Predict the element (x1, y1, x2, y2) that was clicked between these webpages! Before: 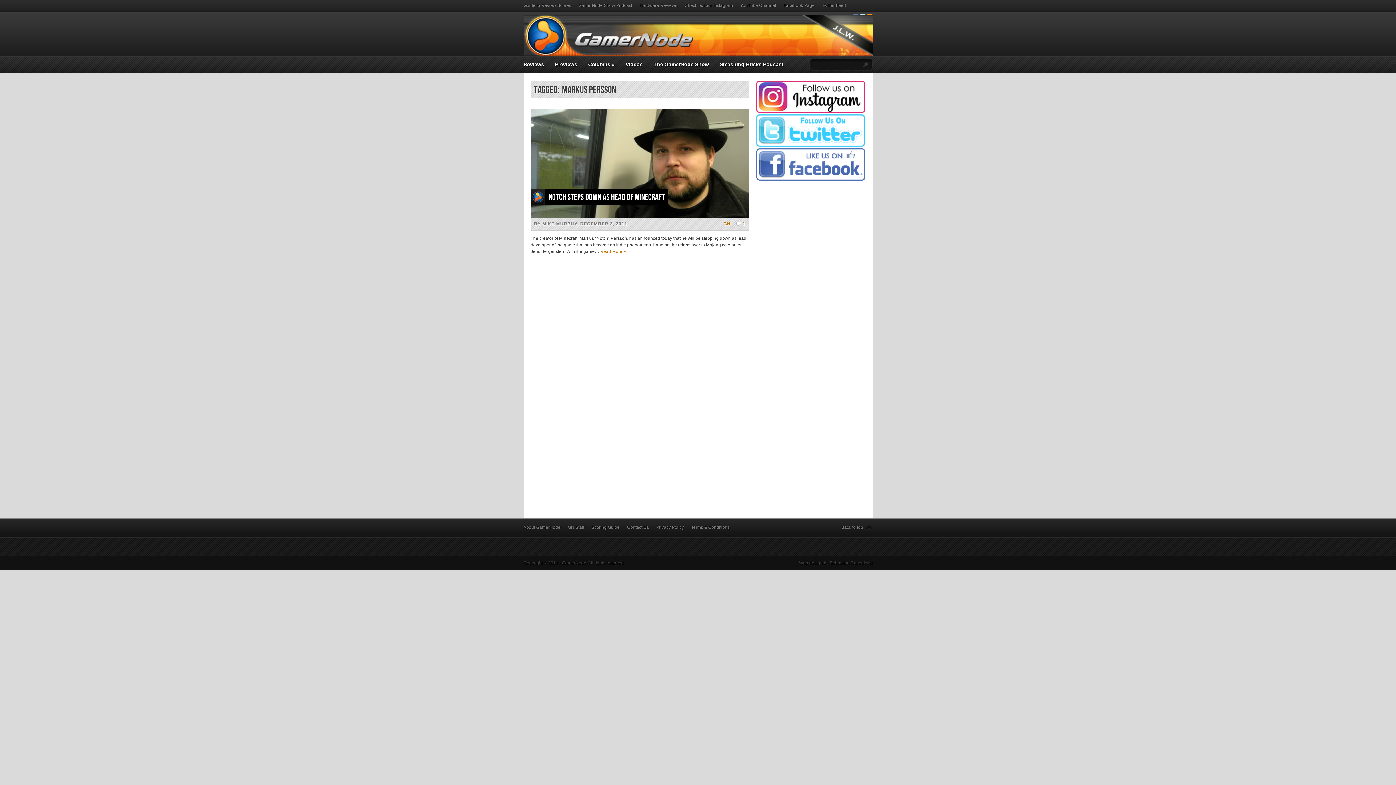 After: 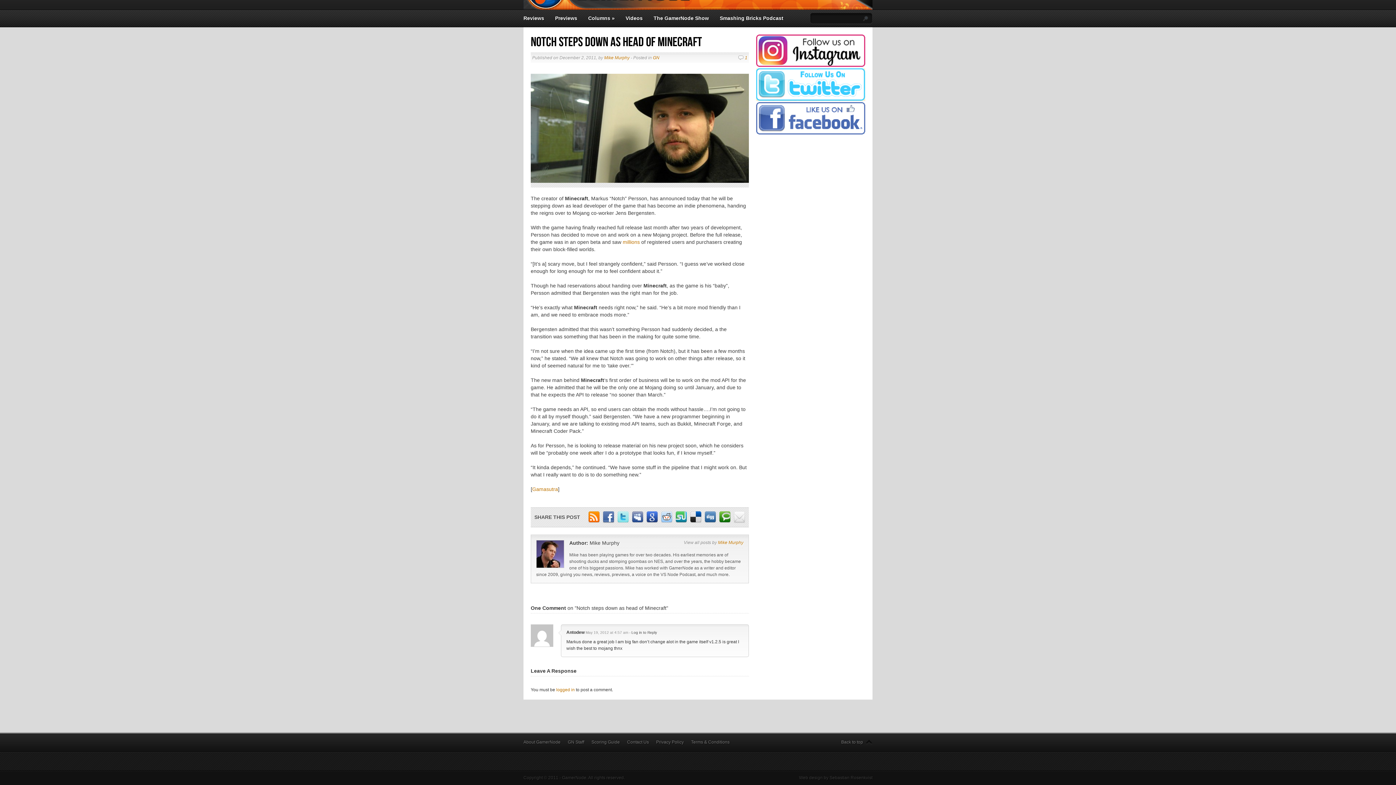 Action: label: 1 bbox: (742, 221, 745, 226)